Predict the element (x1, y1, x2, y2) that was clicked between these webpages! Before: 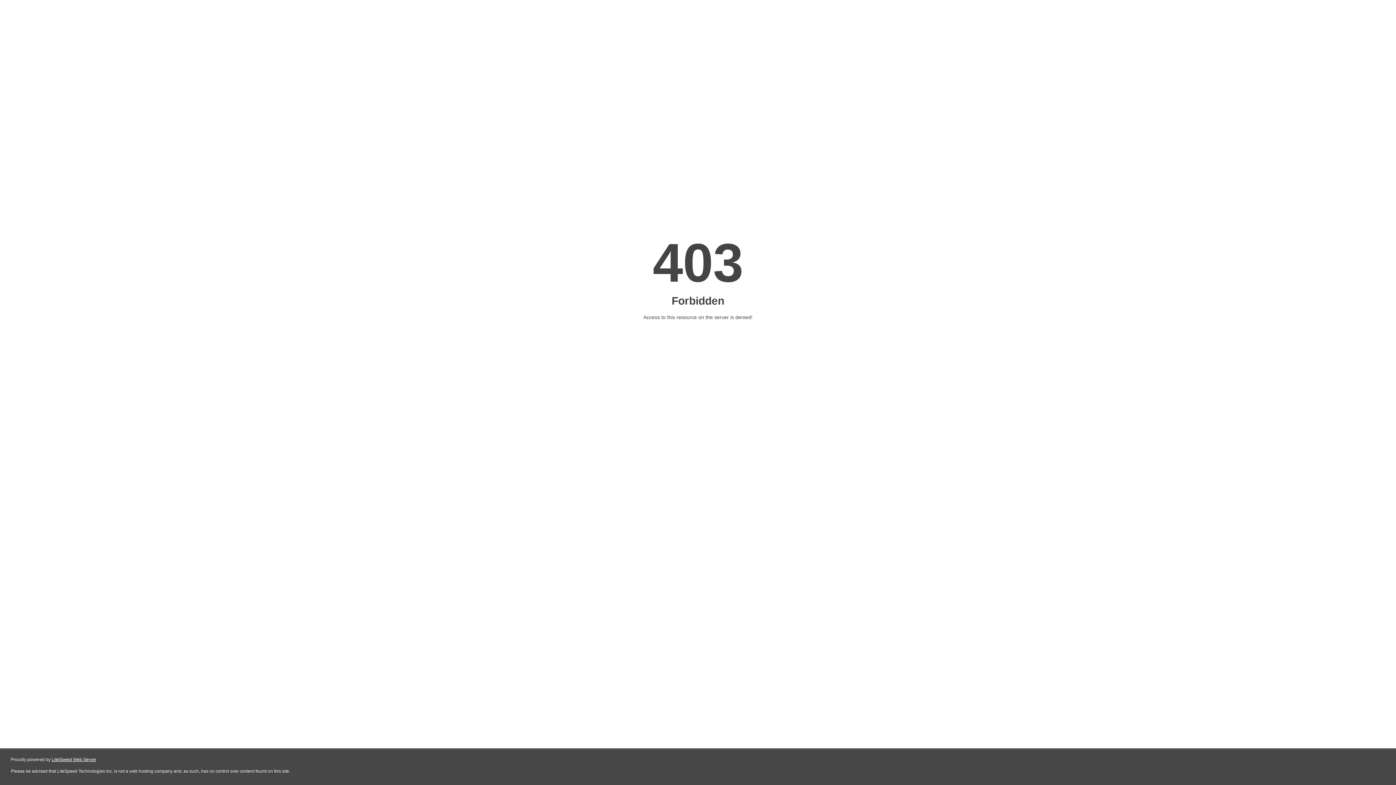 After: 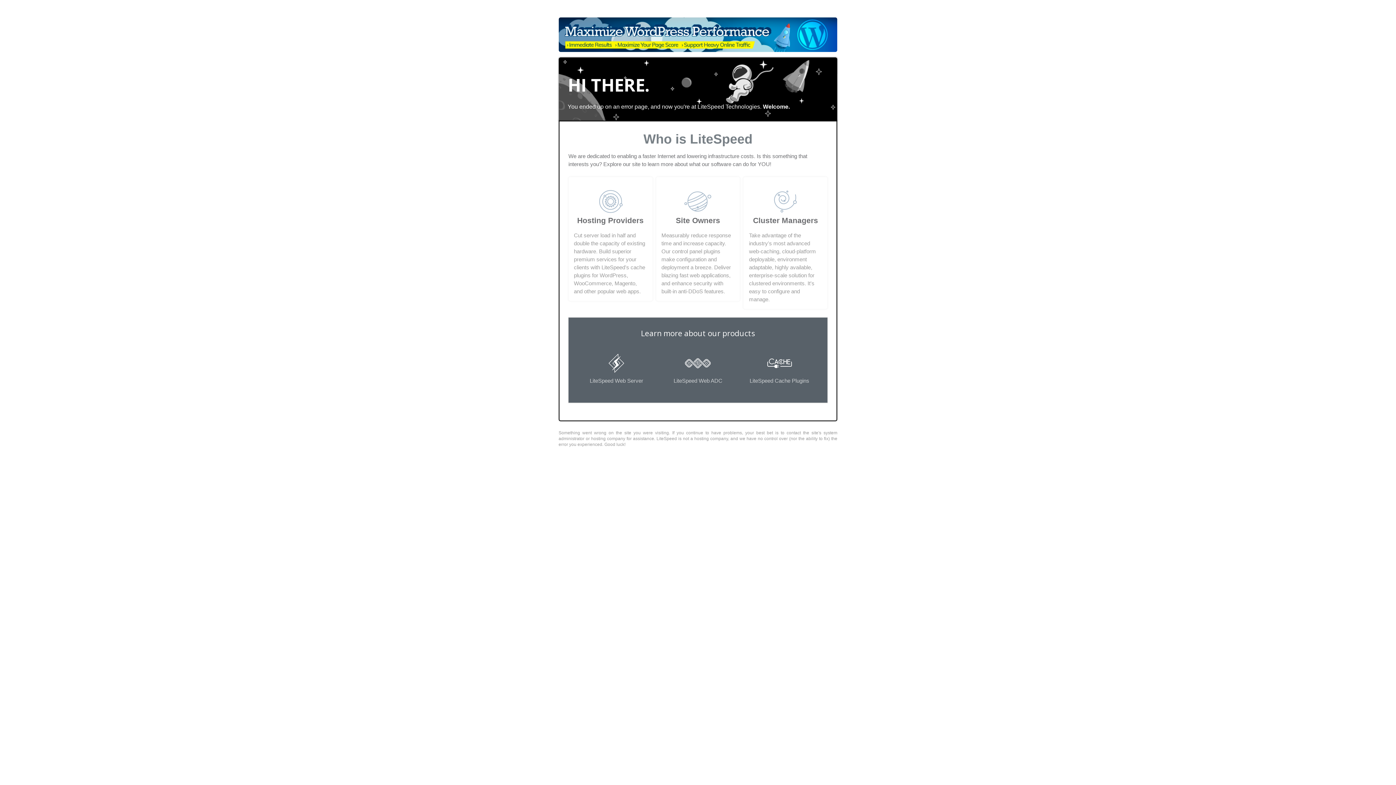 Action: bbox: (51, 757, 96, 762) label: LiteSpeed Web Server